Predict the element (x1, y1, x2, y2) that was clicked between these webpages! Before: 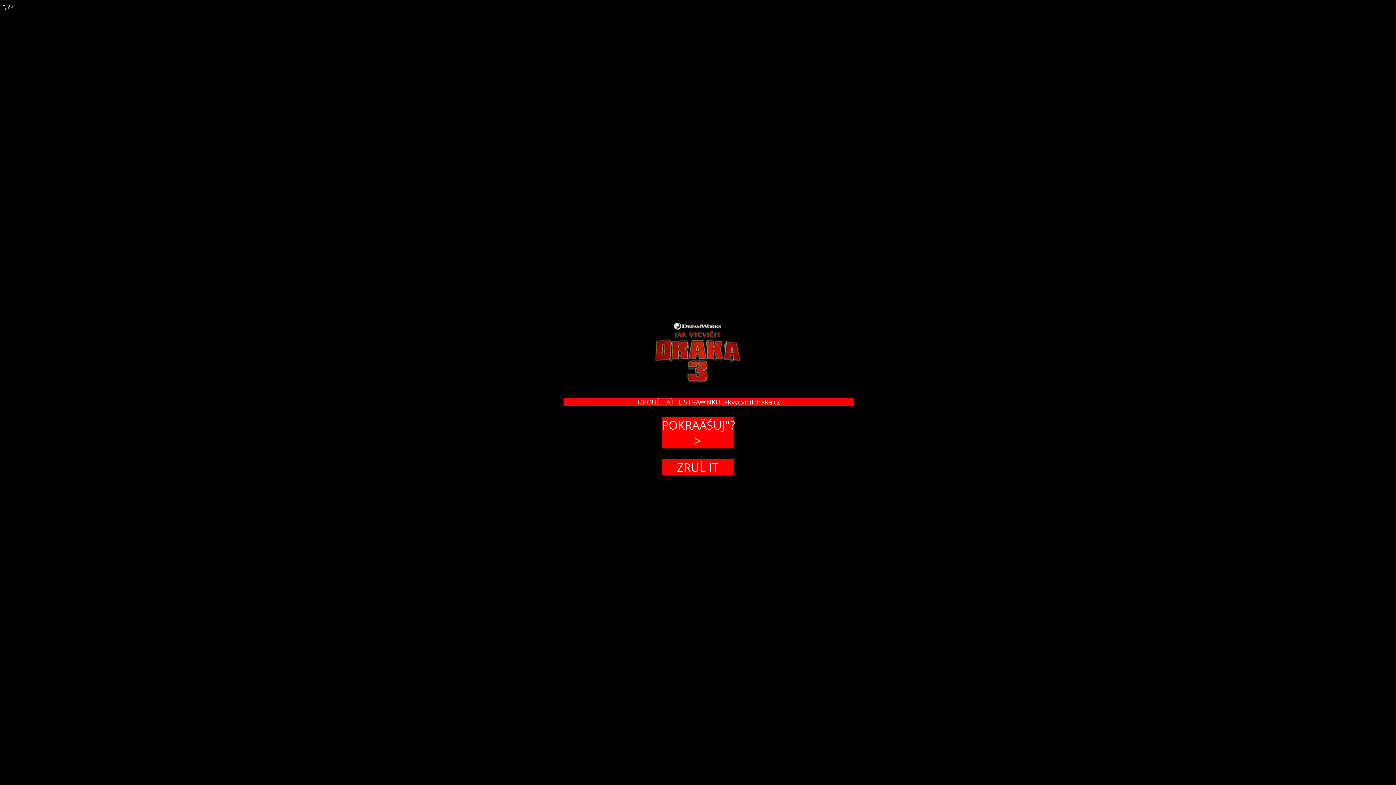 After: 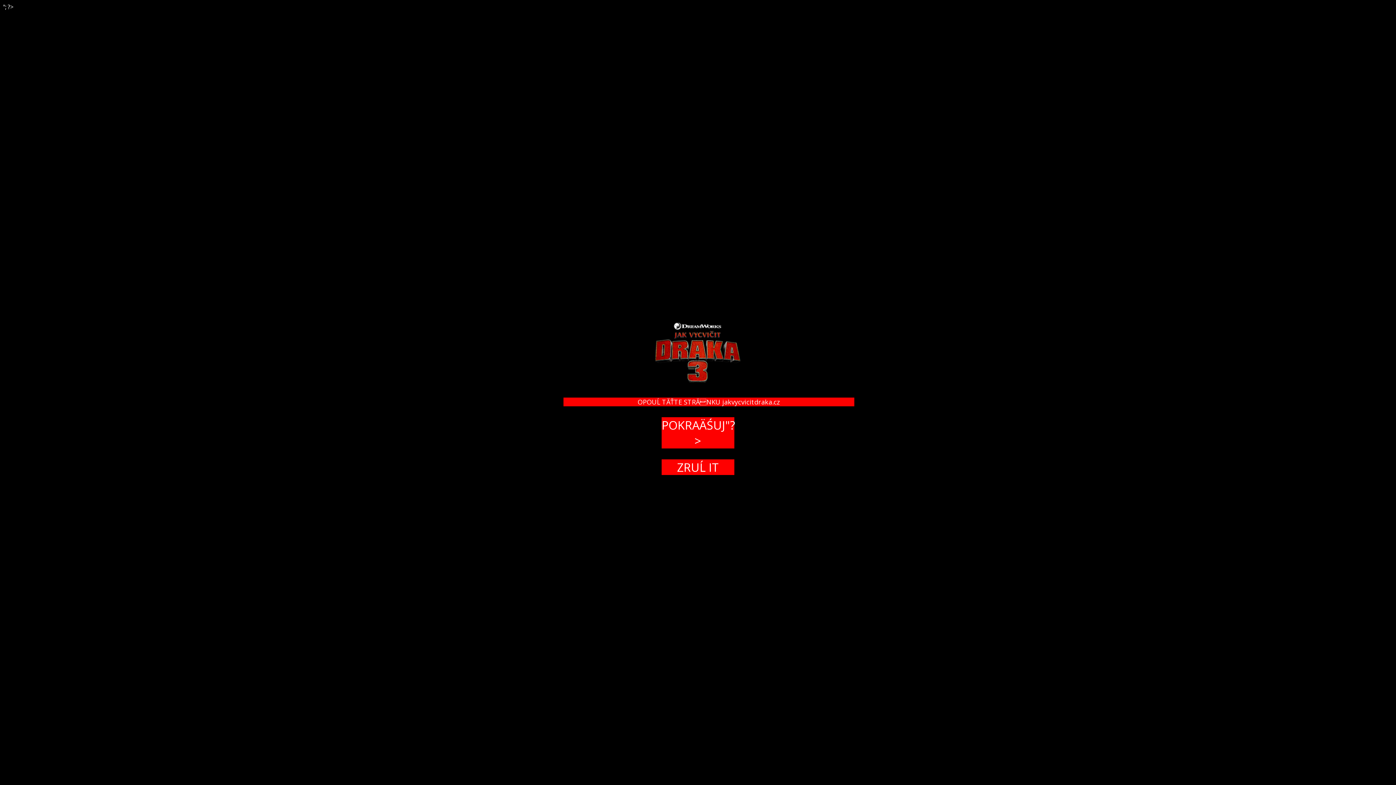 Action: label: ZRUĹ IT bbox: (677, 459, 719, 475)